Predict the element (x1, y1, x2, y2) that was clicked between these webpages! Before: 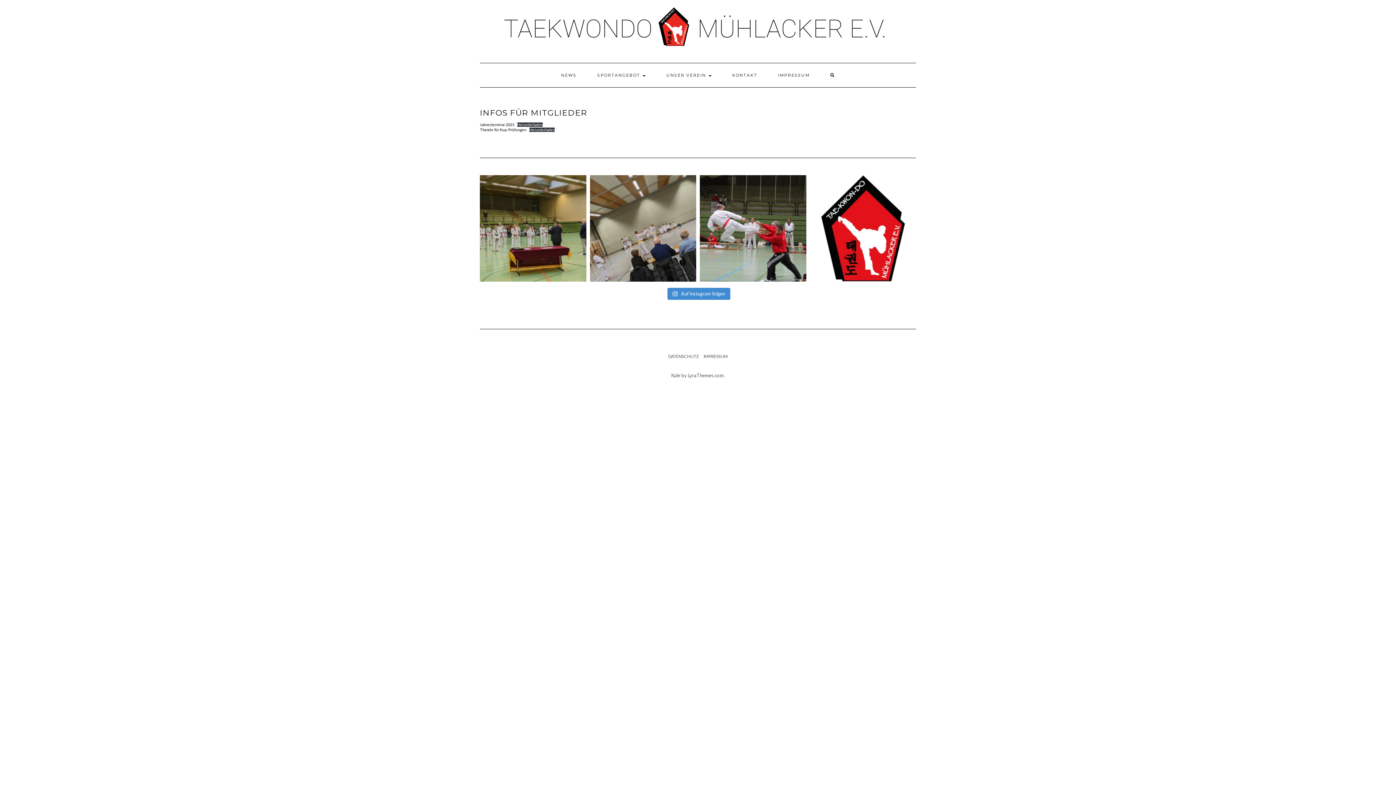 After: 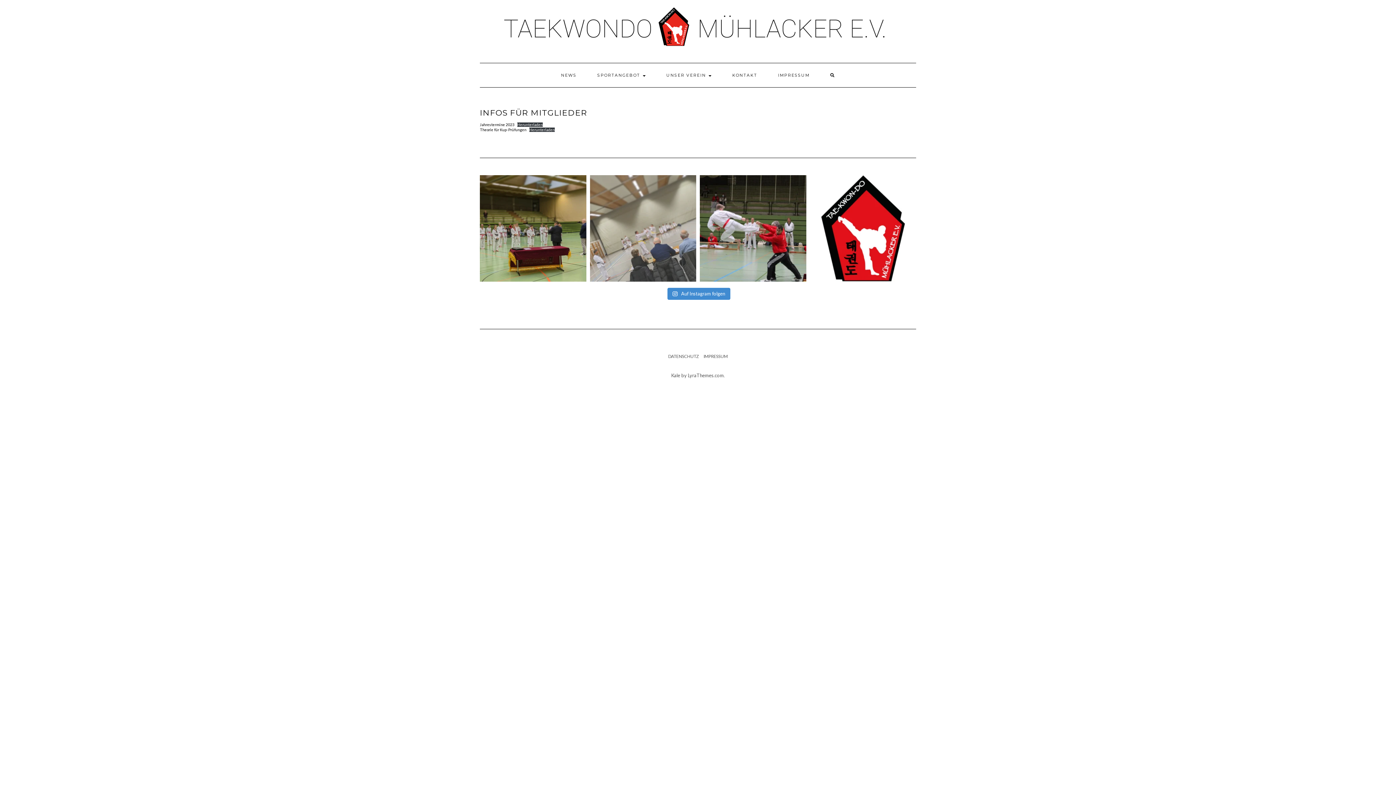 Action: label: Kup-Prüfung Taekwondo am 08.12.2023  #ta bbox: (590, 175, 696, 281)